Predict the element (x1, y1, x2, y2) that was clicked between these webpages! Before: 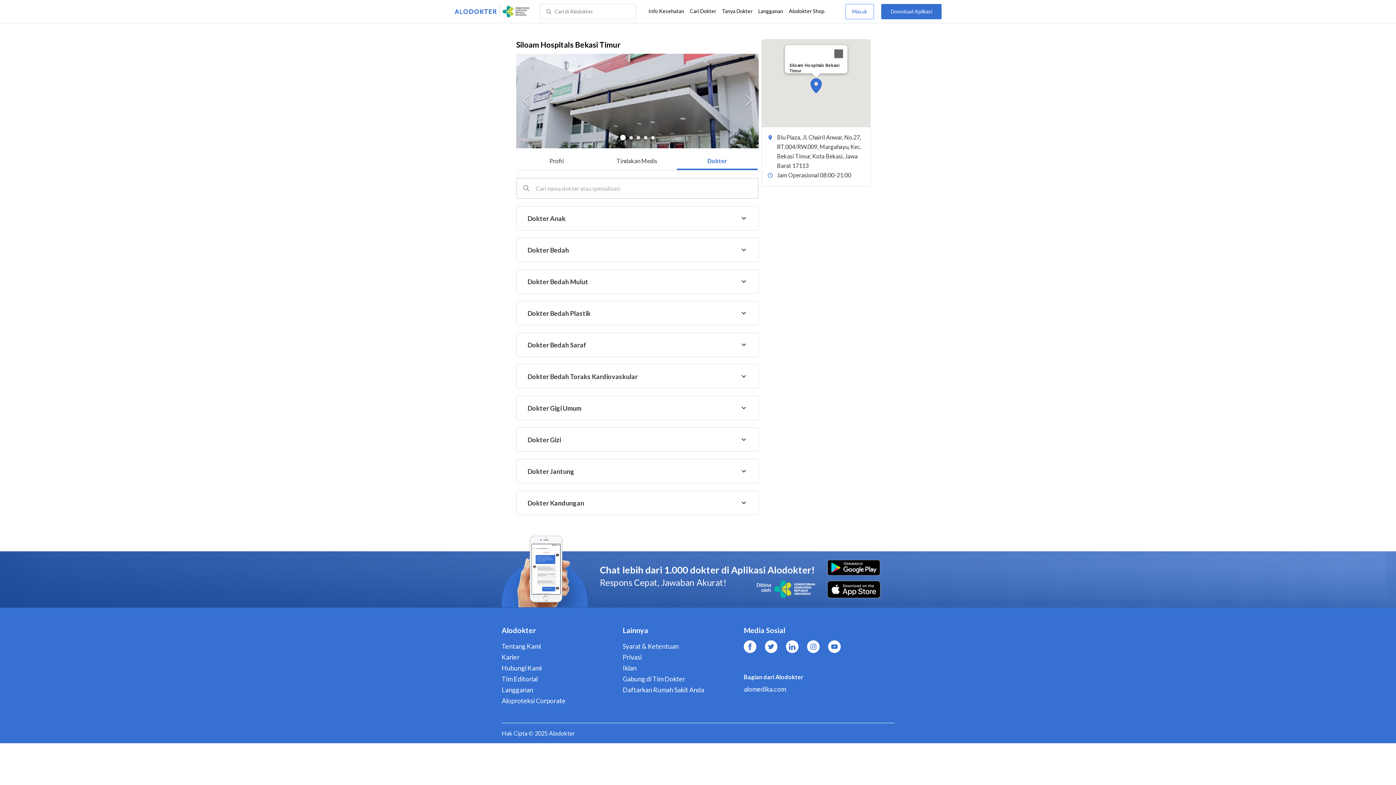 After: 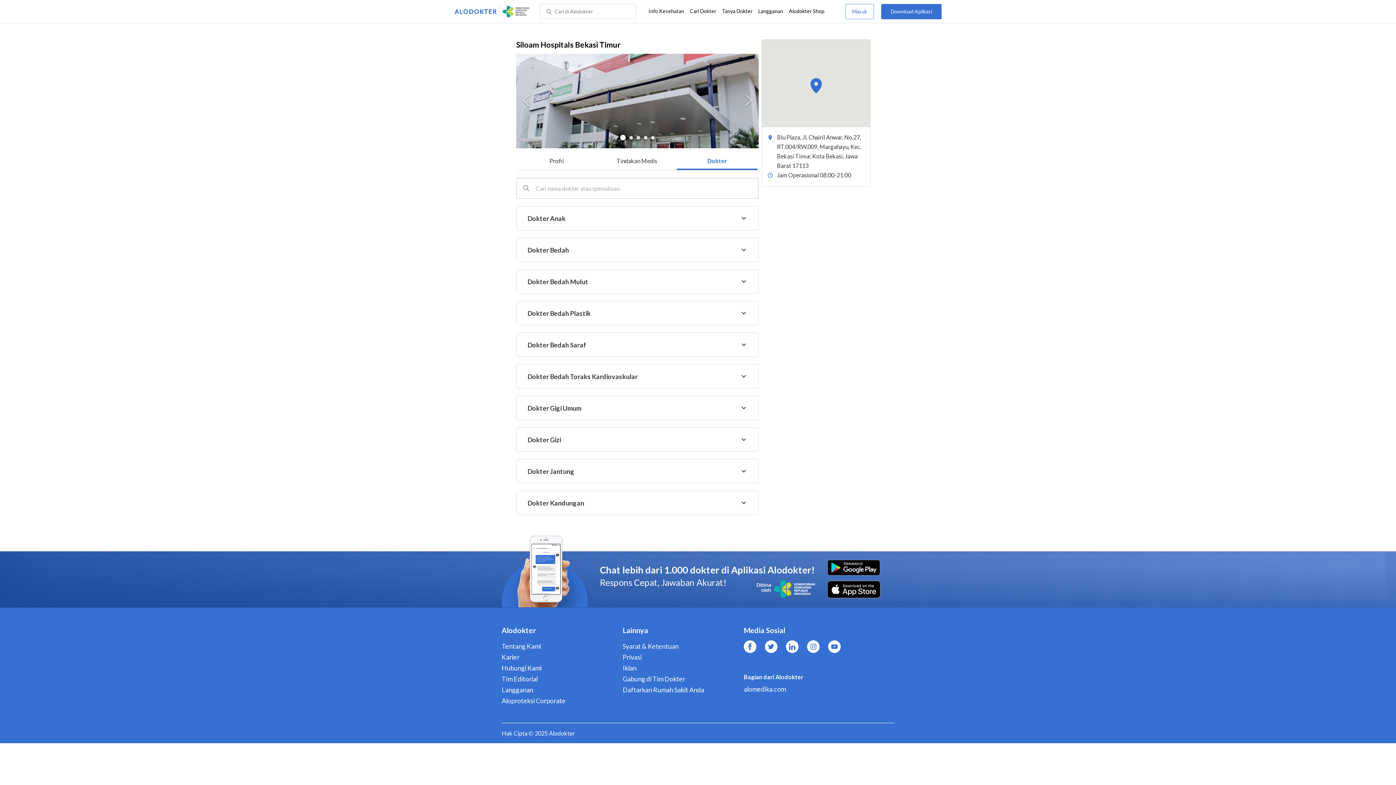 Action: label: Close bbox: (830, 45, 847, 62)